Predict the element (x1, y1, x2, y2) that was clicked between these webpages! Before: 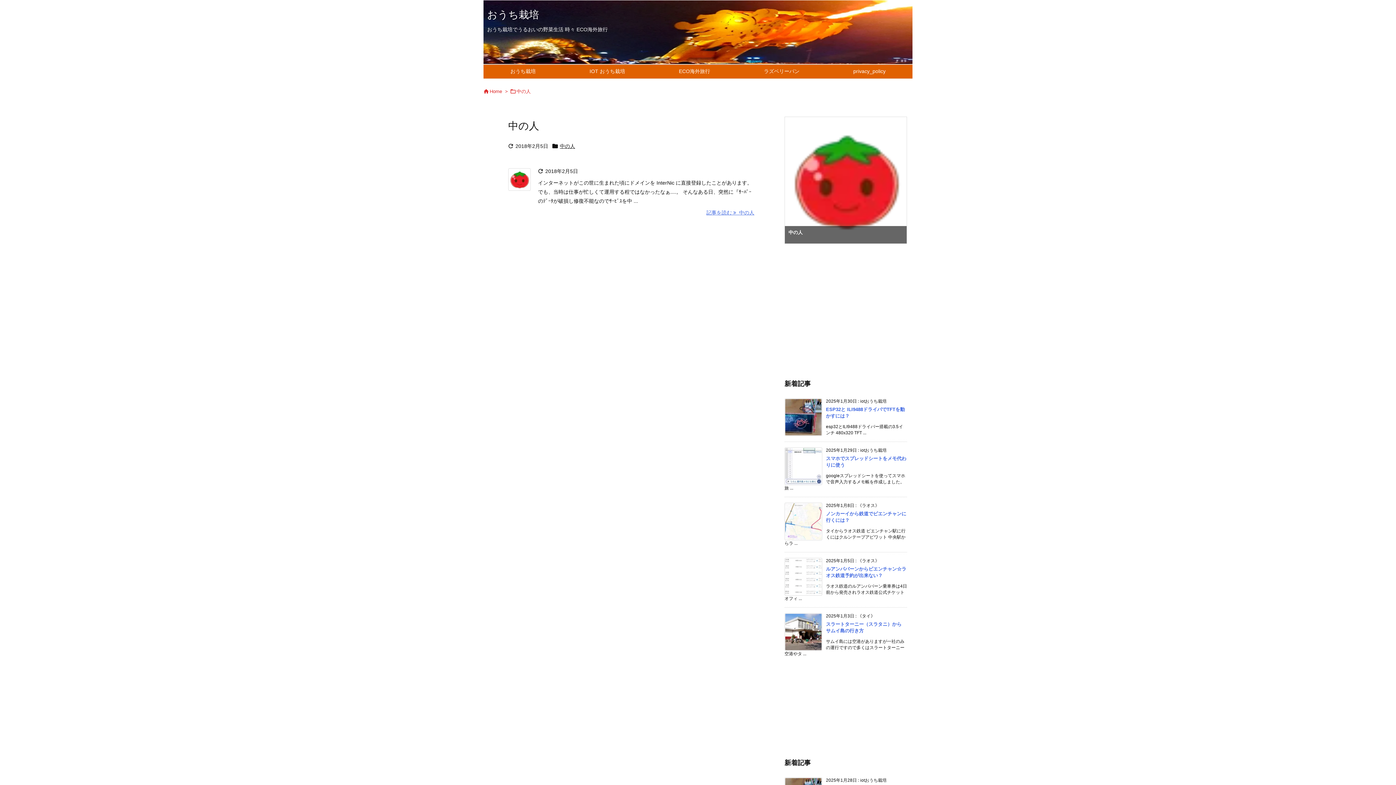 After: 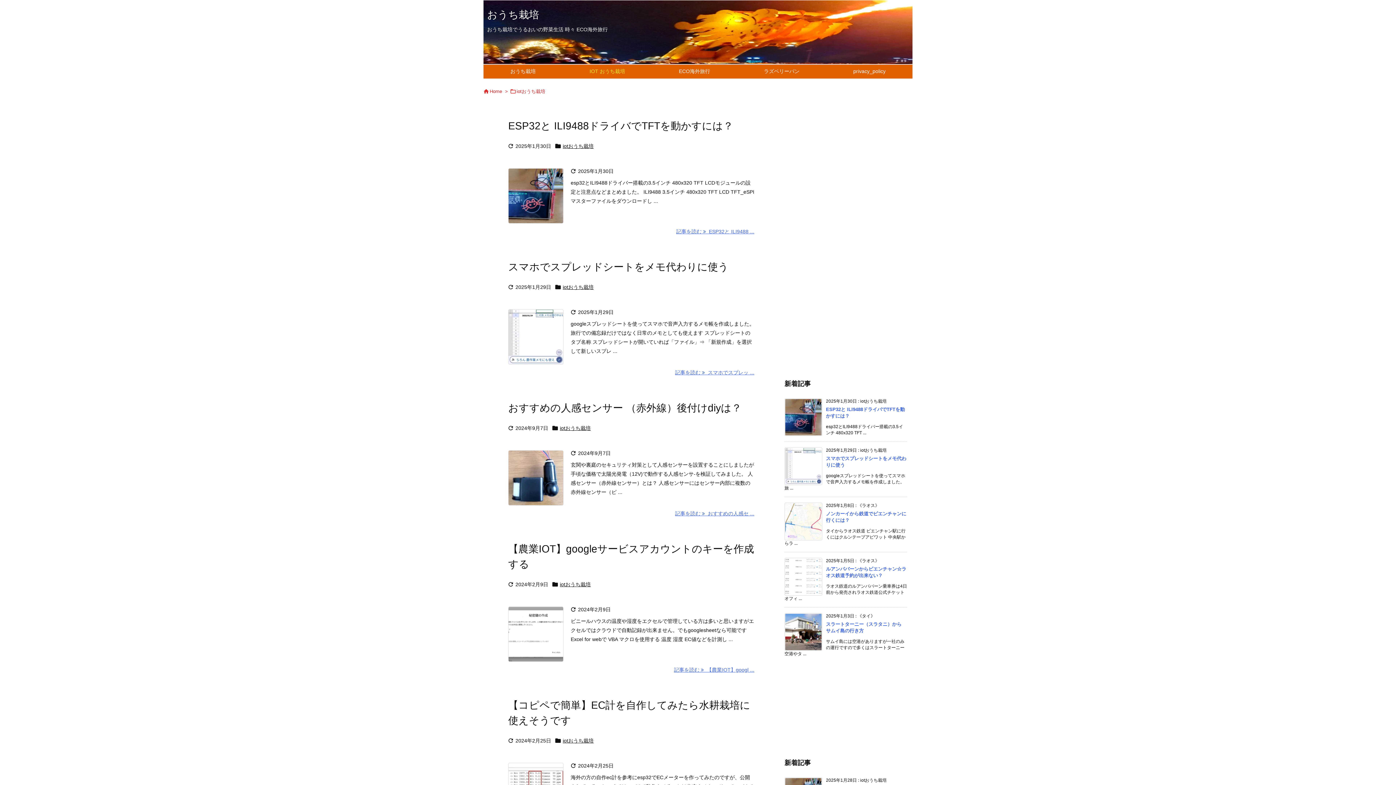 Action: label: IOT おうち栽培 bbox: (562, 66, 652, 76)